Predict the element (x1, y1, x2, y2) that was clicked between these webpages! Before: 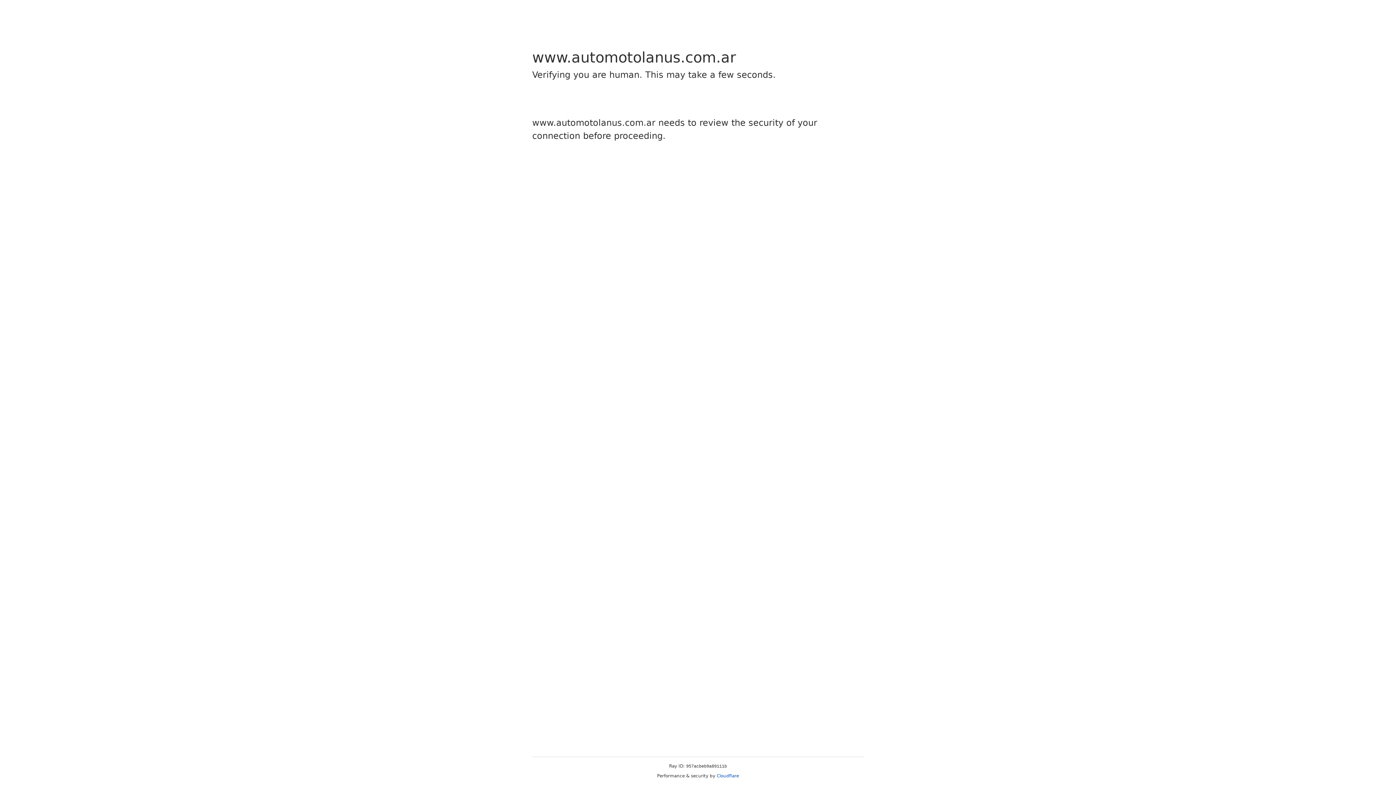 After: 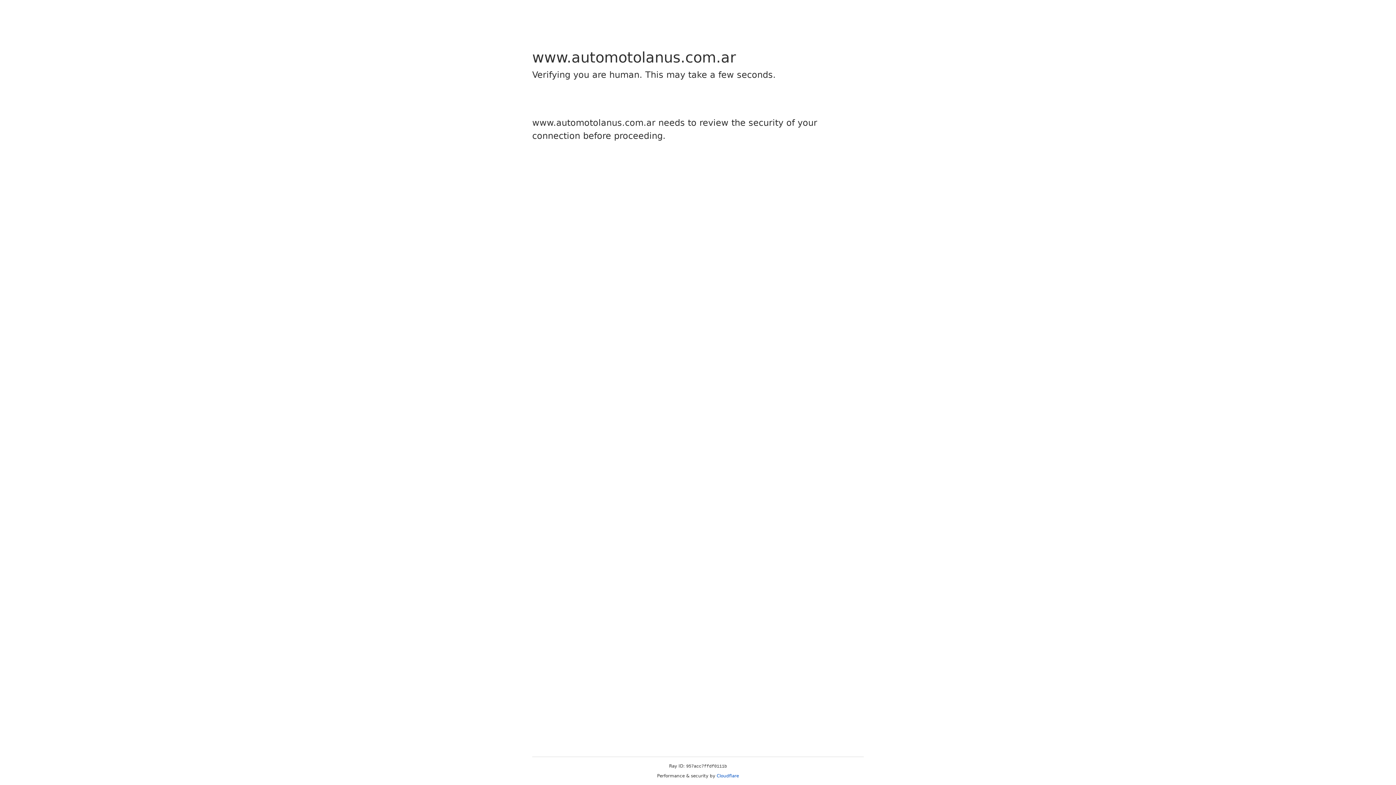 Action: bbox: (716, 773, 739, 778) label: Cloudflare